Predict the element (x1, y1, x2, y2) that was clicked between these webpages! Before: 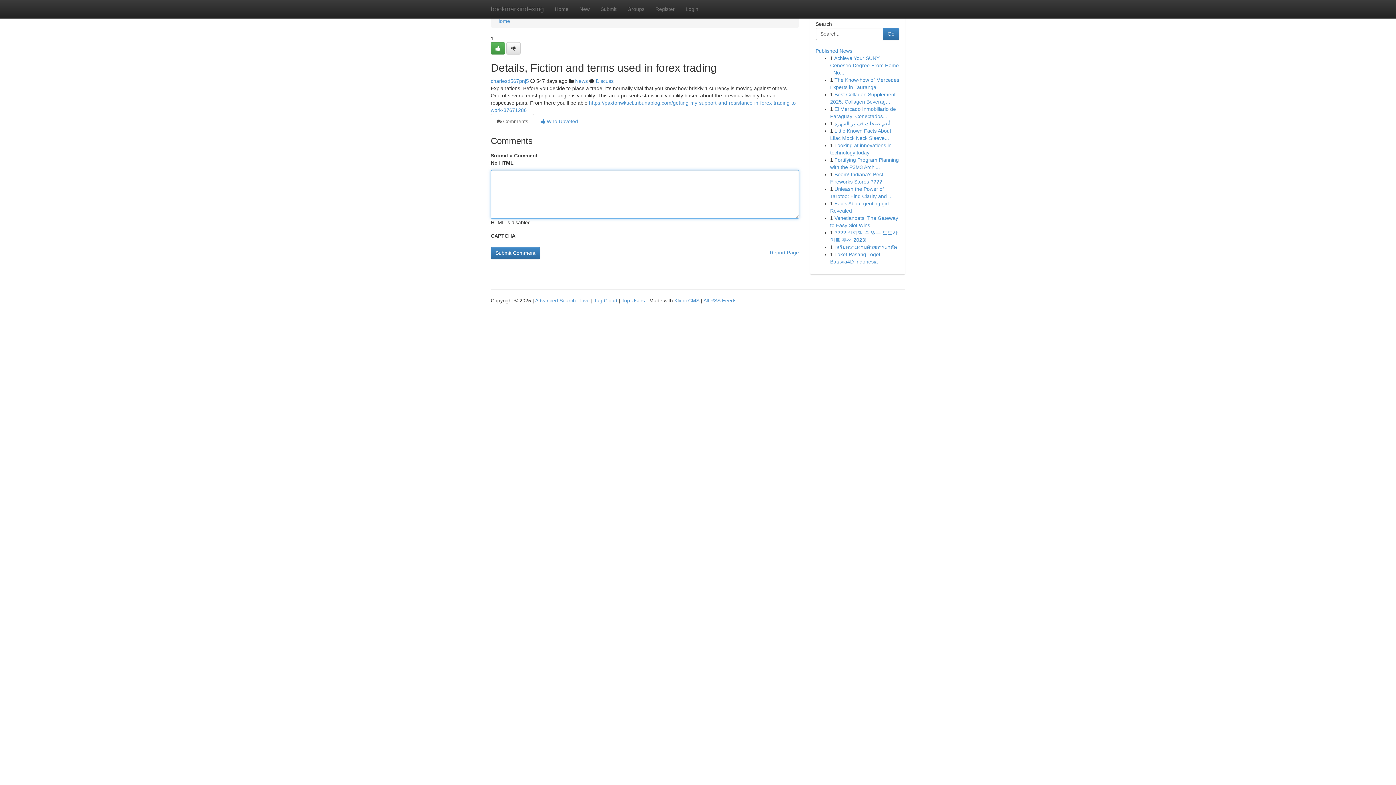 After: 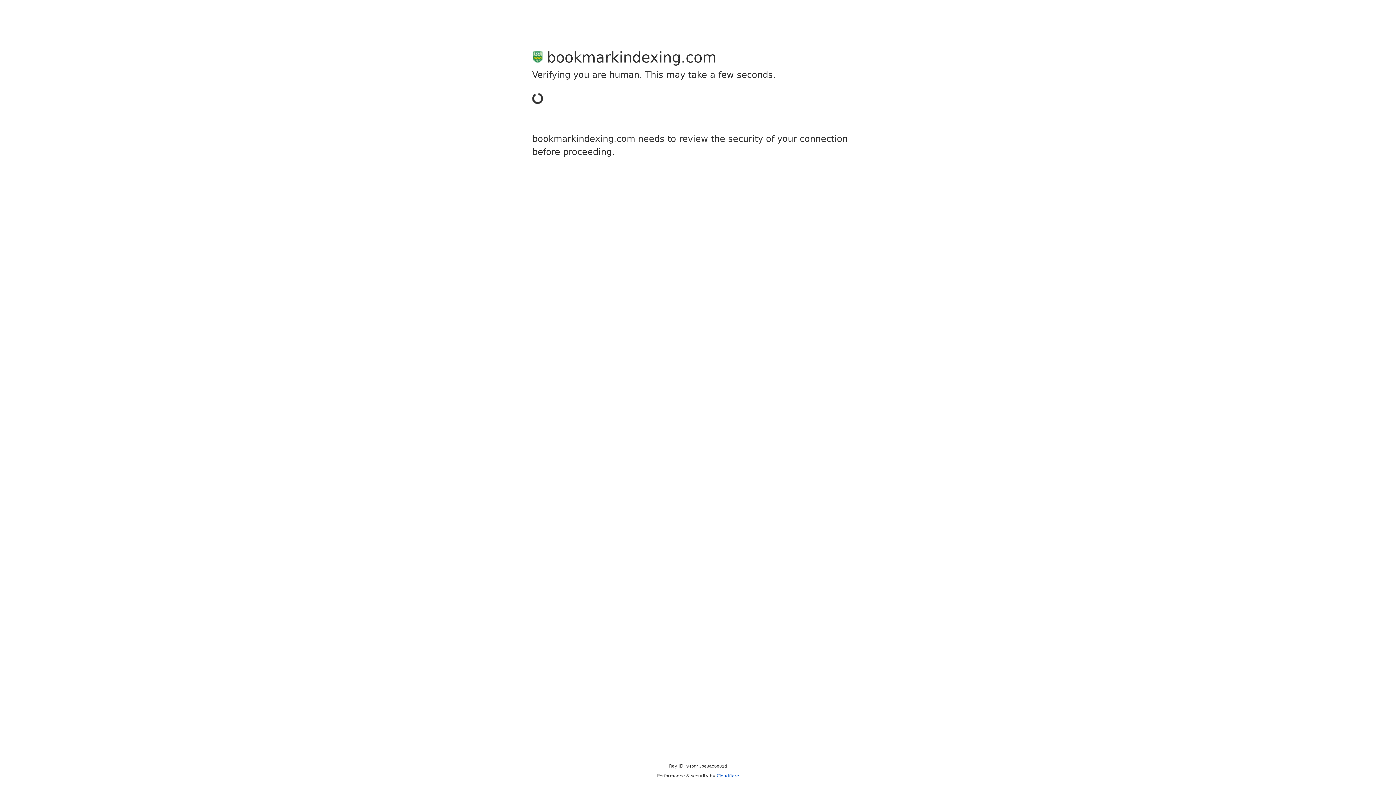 Action: bbox: (490, 78, 529, 84) label: charlesd567pnj5